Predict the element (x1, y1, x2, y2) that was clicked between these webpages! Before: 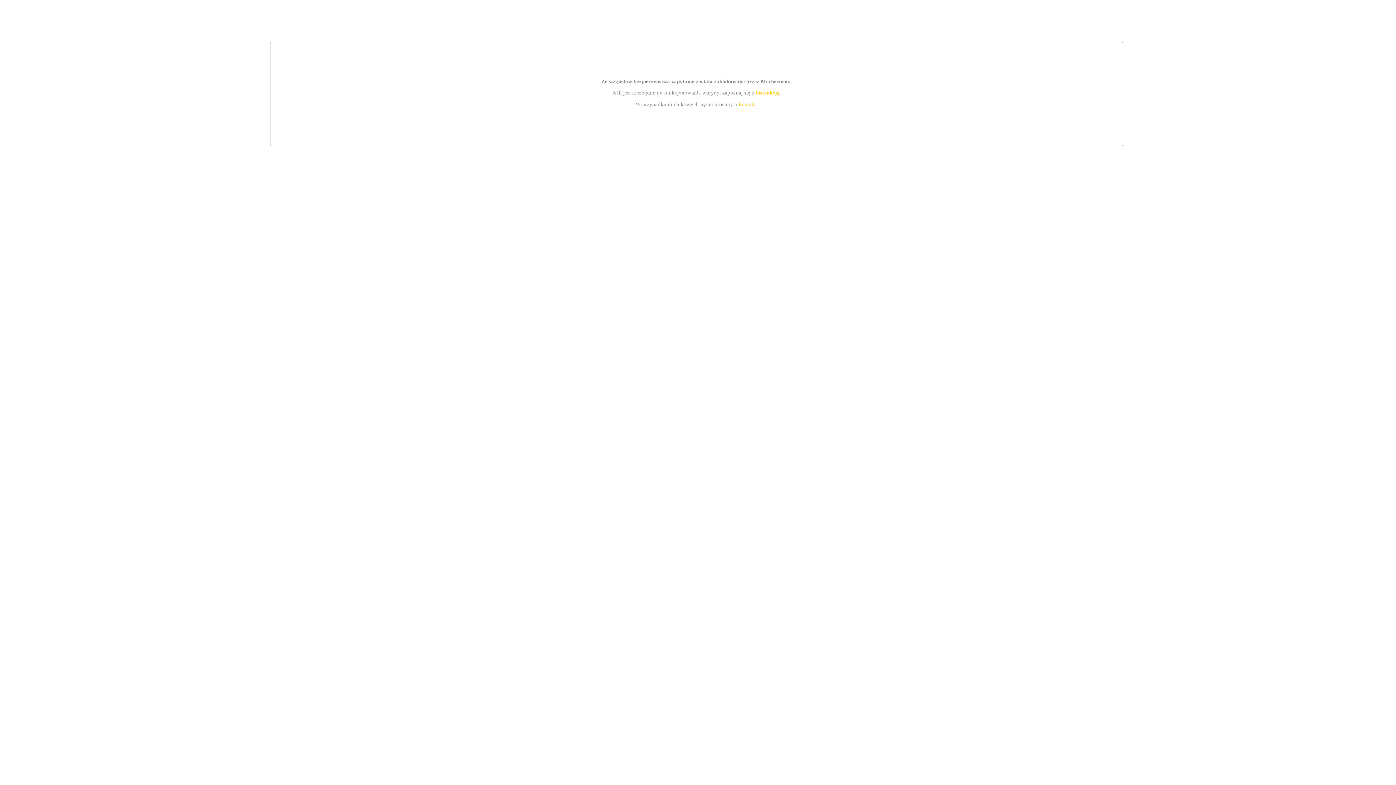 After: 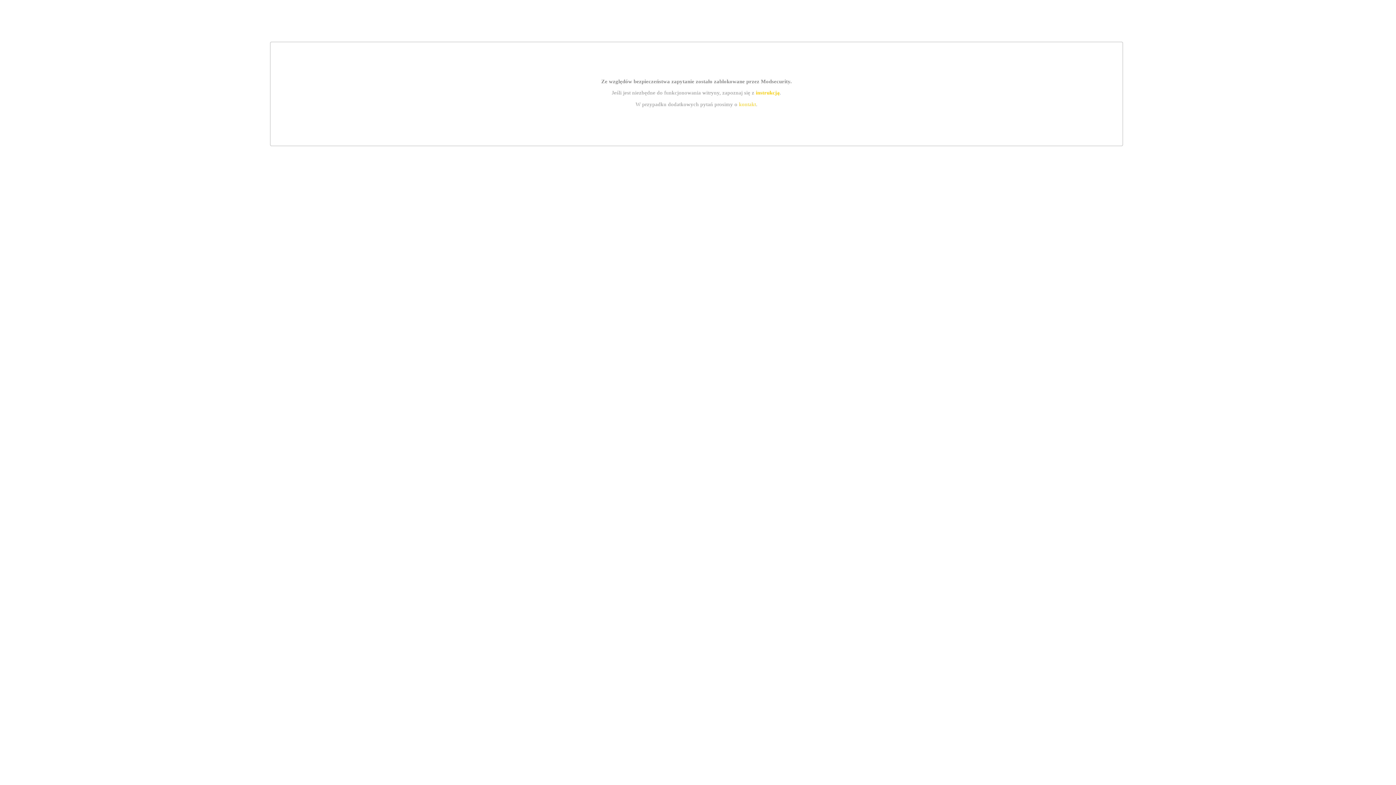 Action: bbox: (755, 89, 779, 95) label: instrukcją